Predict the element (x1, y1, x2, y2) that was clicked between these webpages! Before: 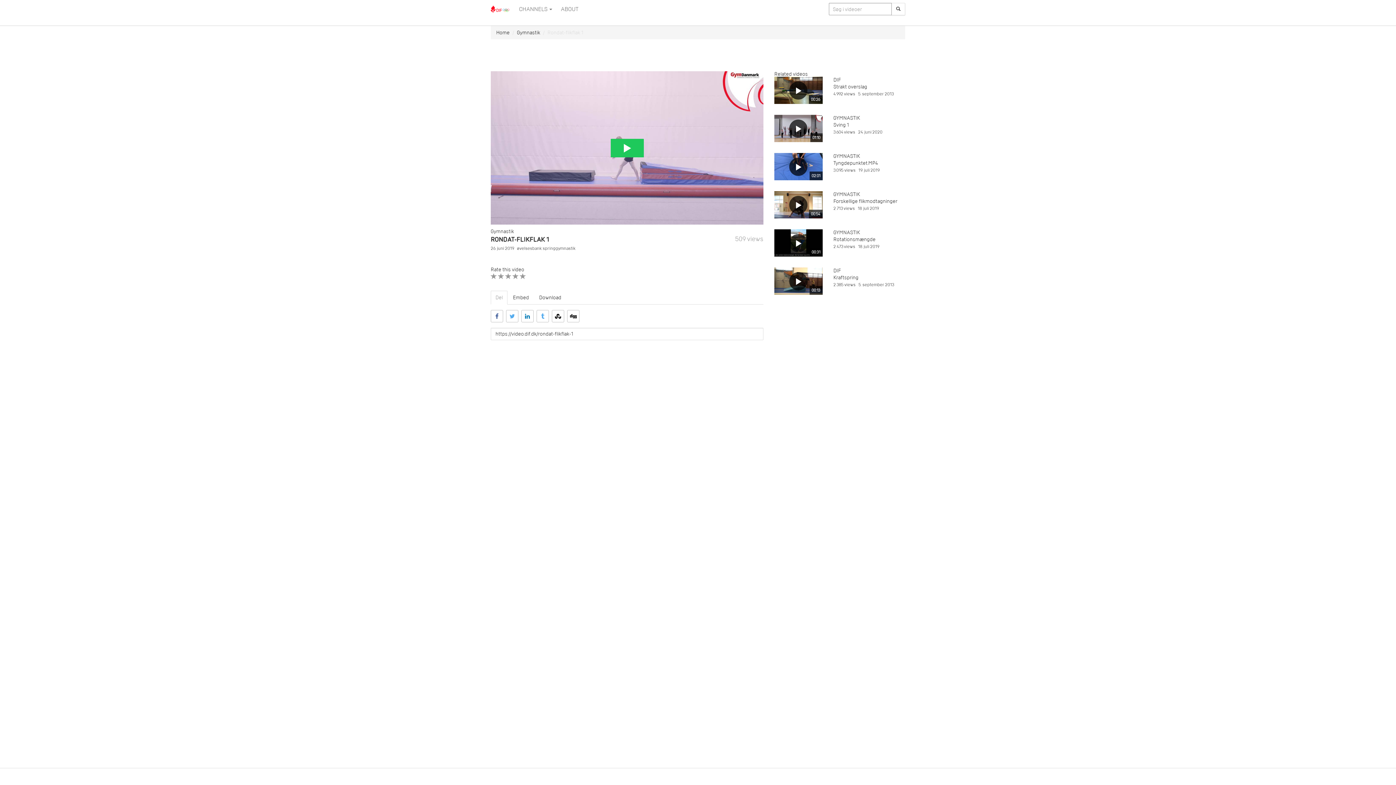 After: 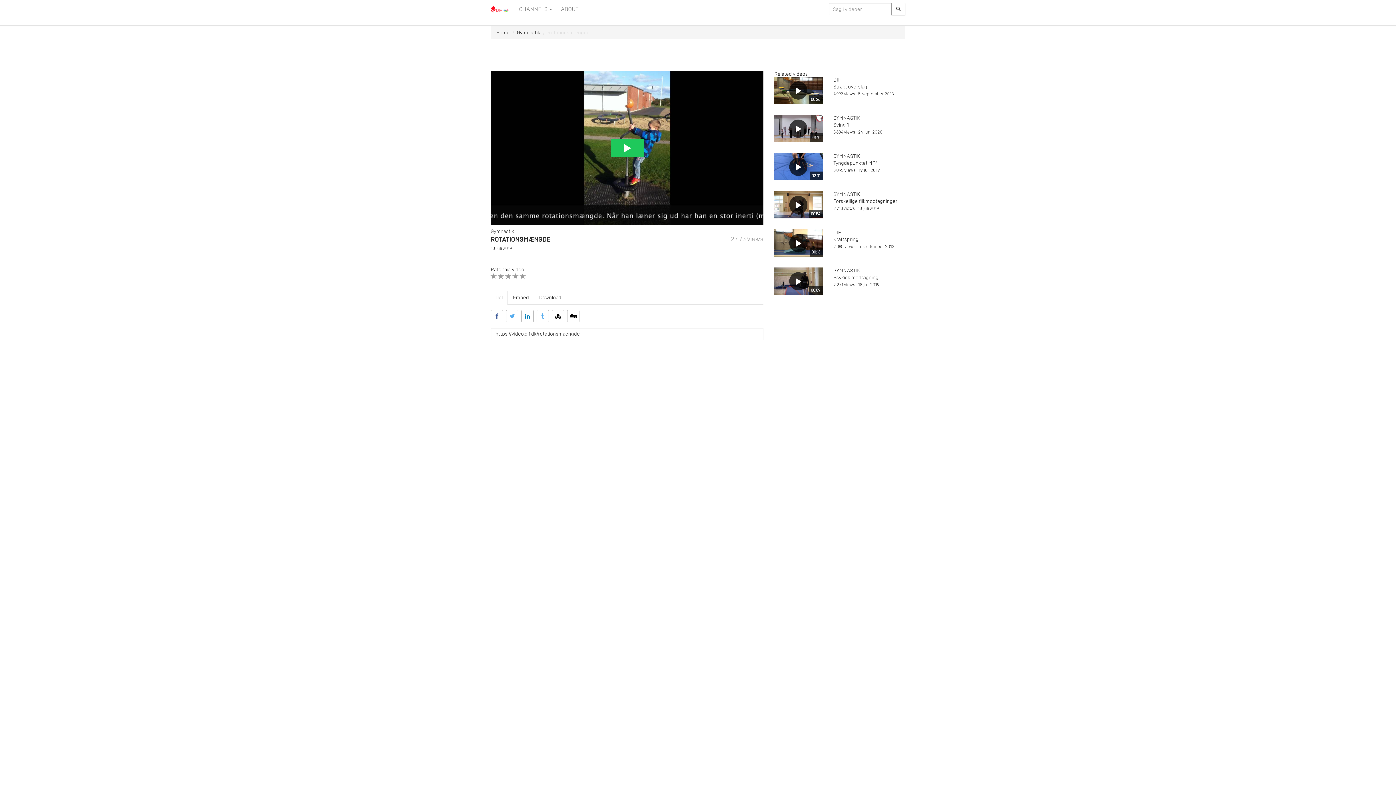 Action: label: 00:31 bbox: (774, 229, 822, 256)